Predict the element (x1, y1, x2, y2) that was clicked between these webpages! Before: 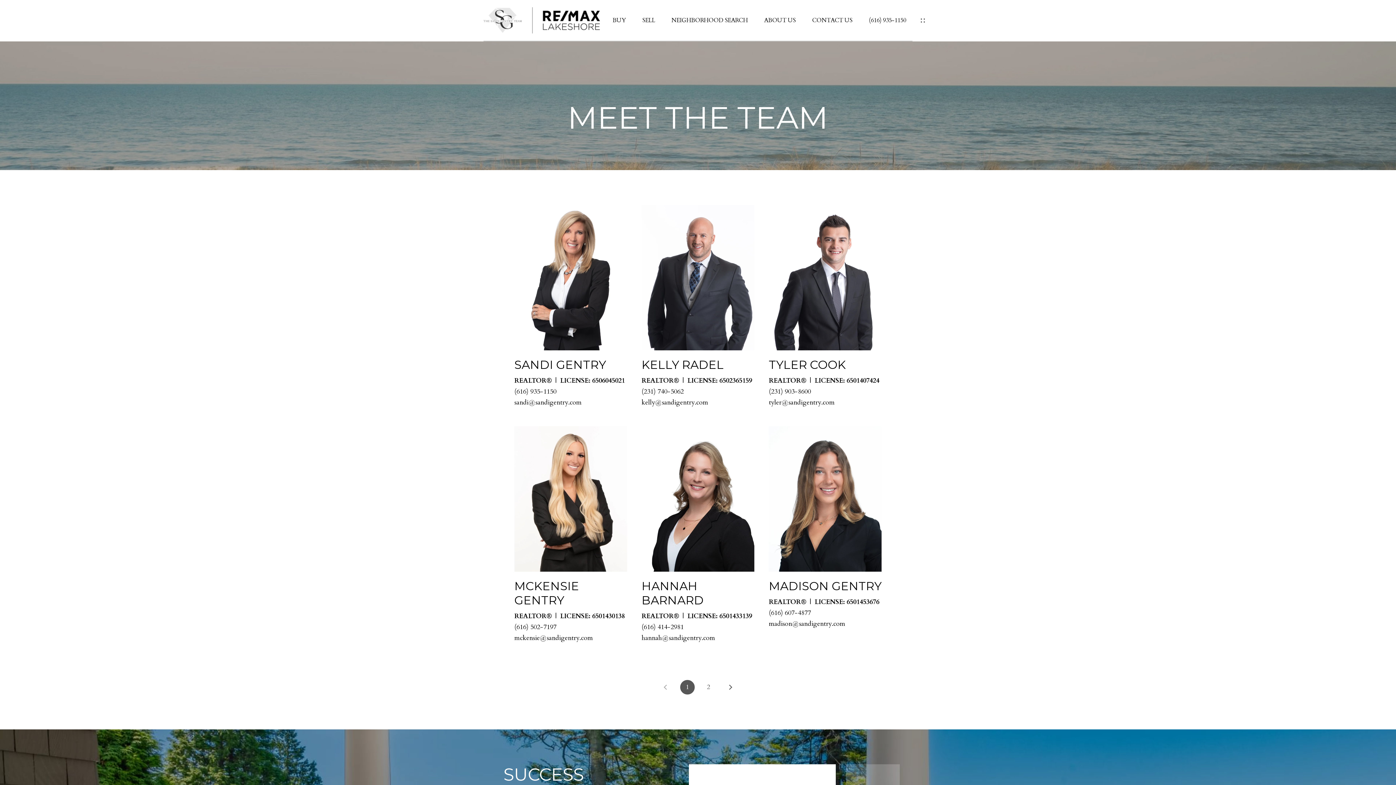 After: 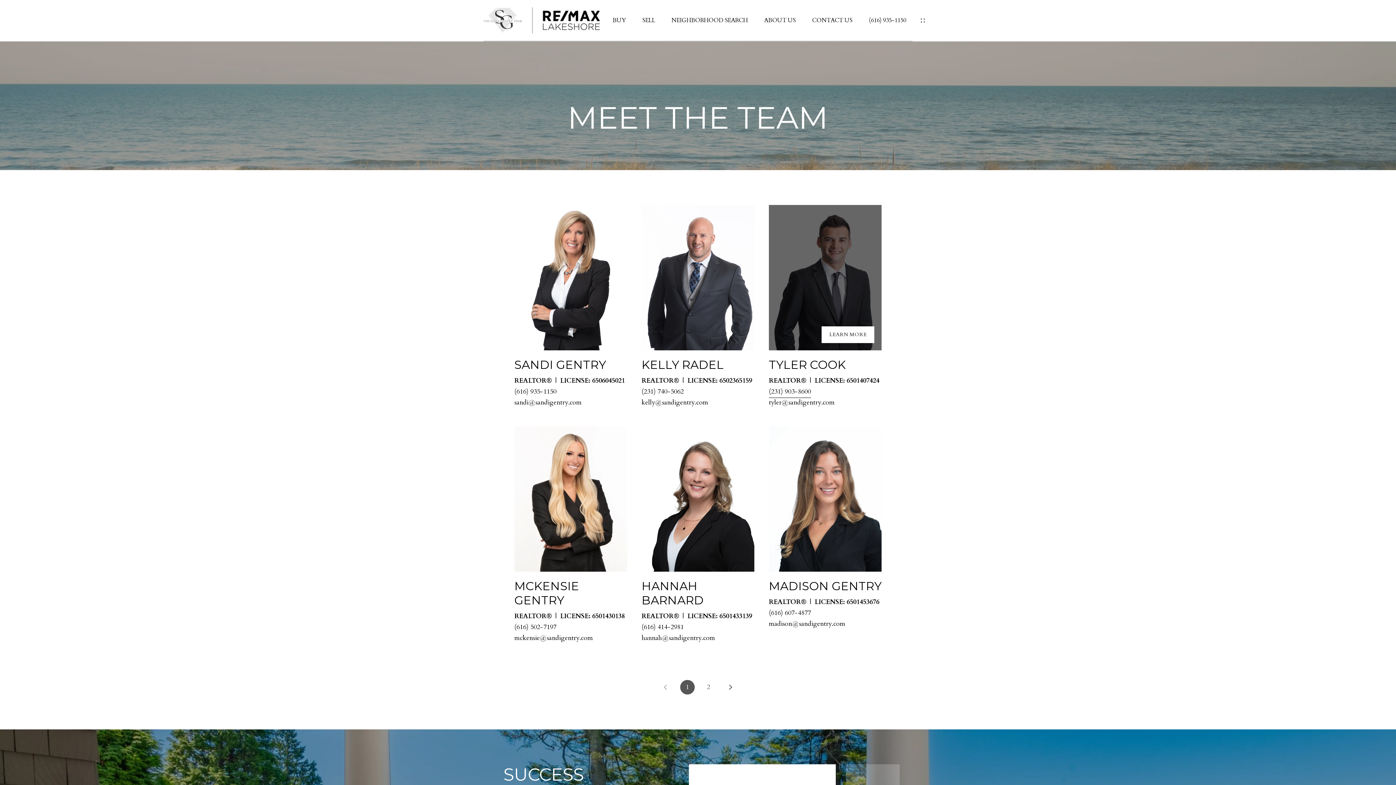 Action: bbox: (769, 387, 811, 396) label: (231) 903-8600